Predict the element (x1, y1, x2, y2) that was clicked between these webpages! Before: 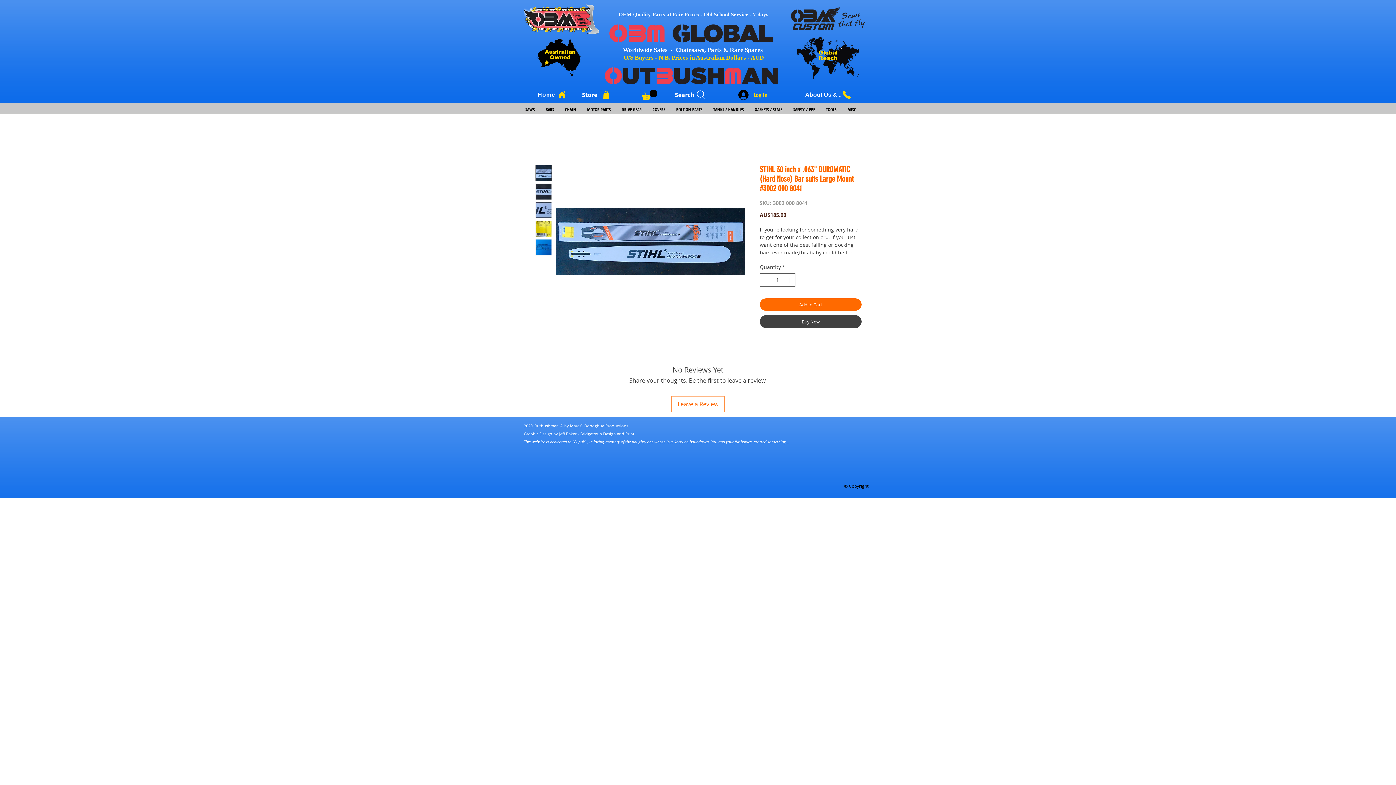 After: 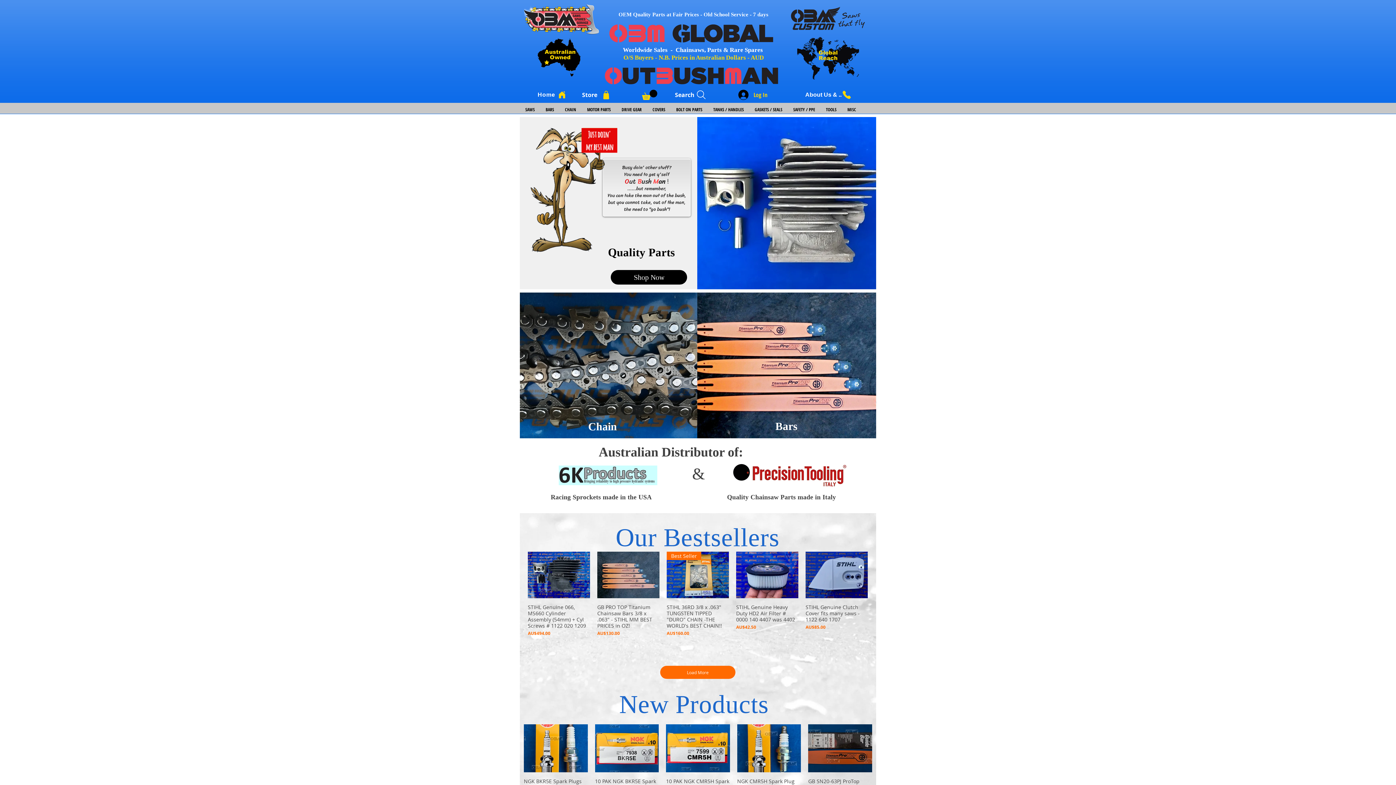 Action: bbox: (522, 4, 602, 35)